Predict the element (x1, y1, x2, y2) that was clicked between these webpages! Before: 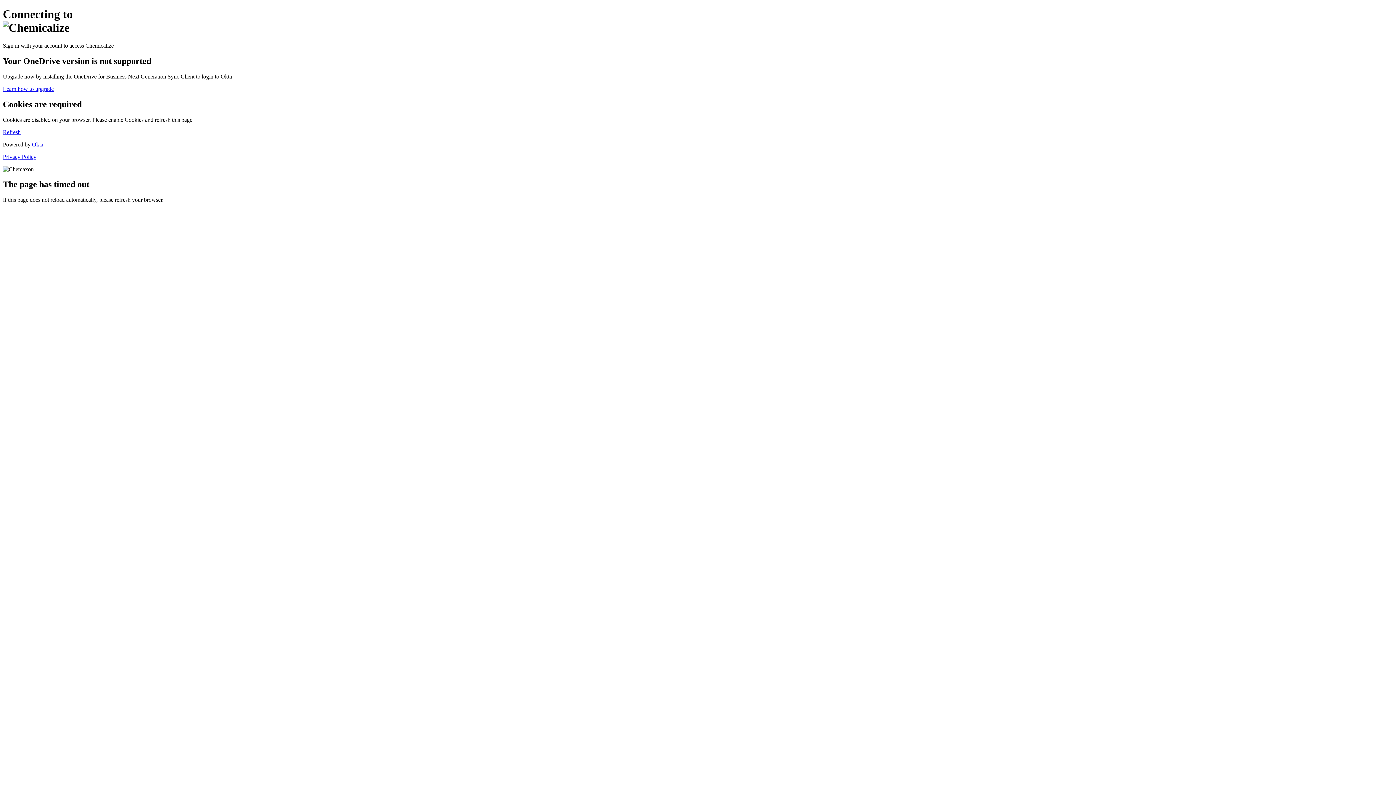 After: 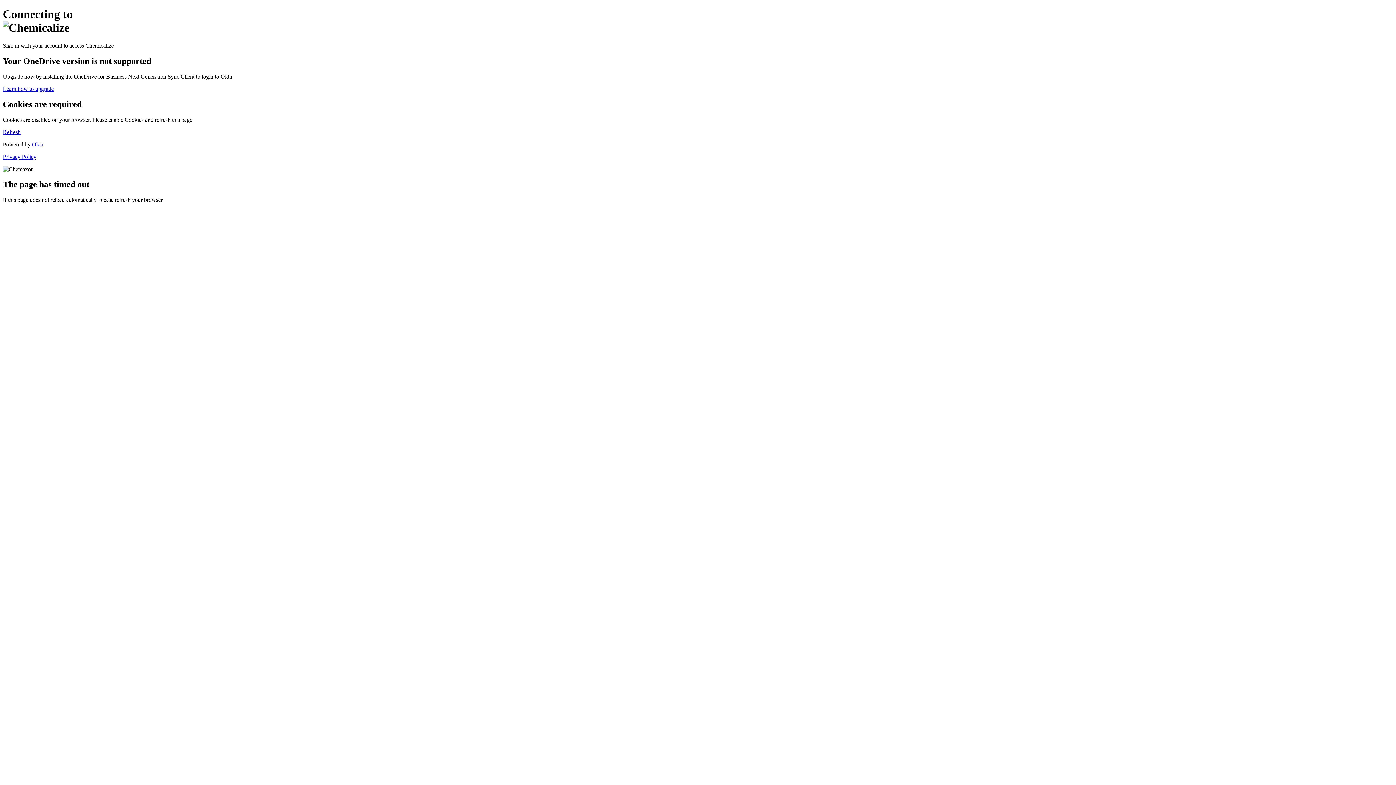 Action: label: Privacy Policy bbox: (2, 153, 36, 159)